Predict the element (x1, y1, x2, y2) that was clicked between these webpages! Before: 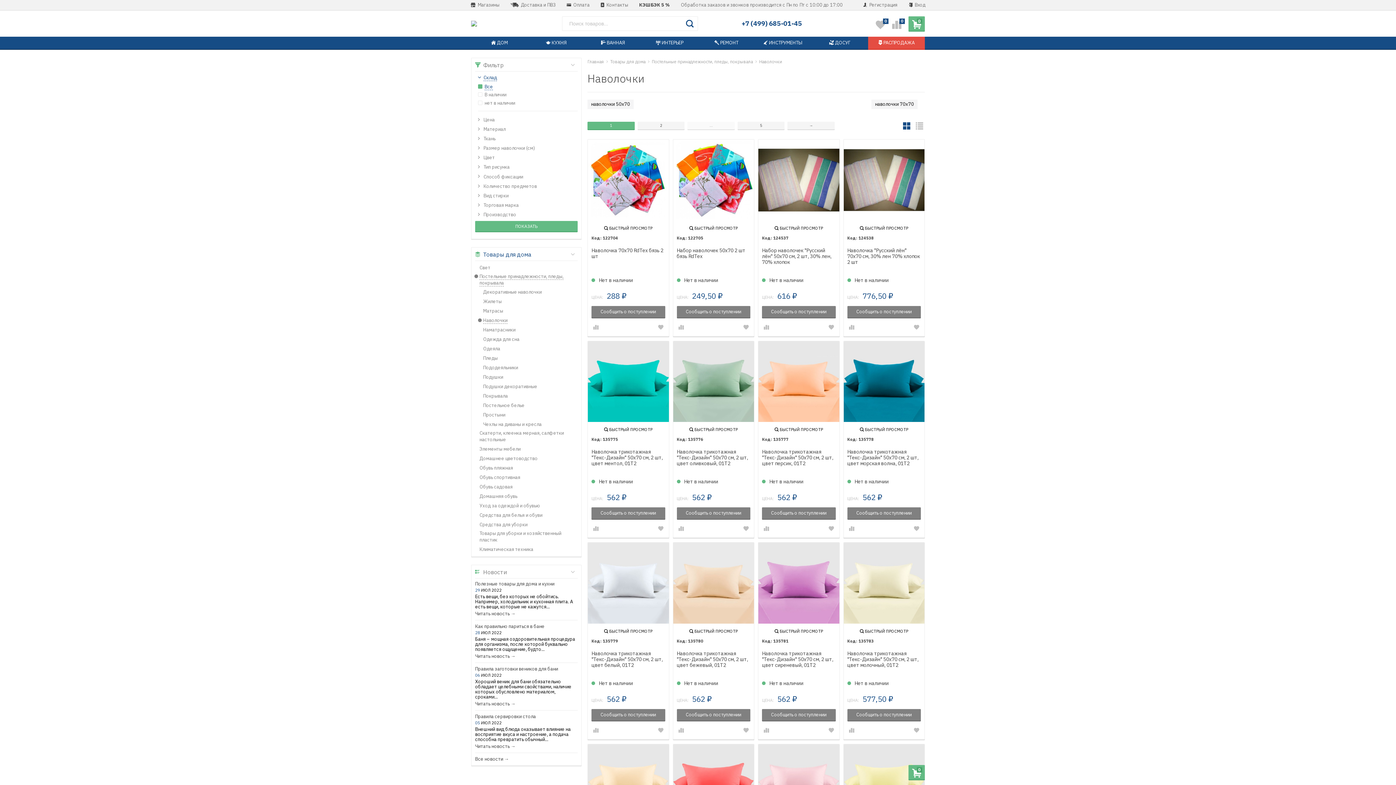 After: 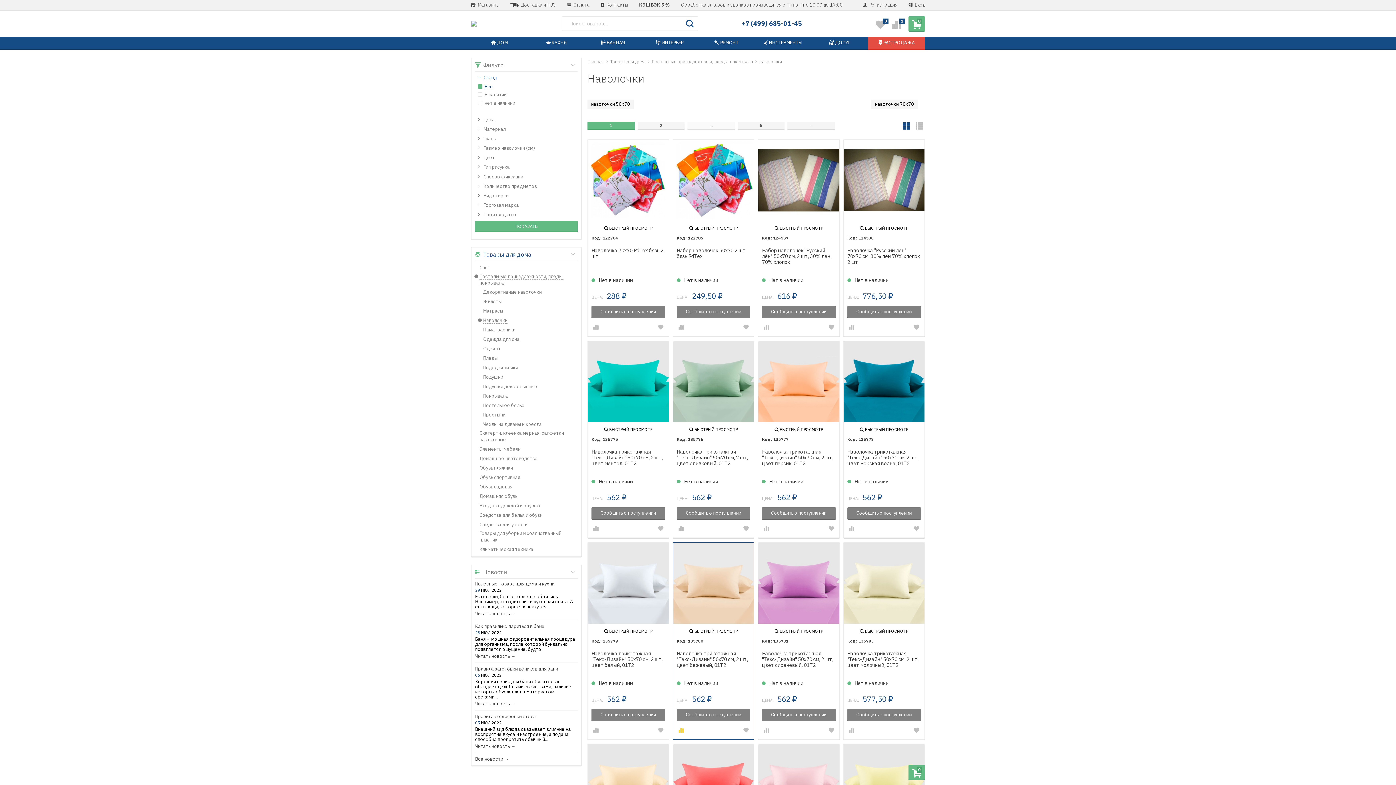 Action: bbox: (676, 726, 685, 734)